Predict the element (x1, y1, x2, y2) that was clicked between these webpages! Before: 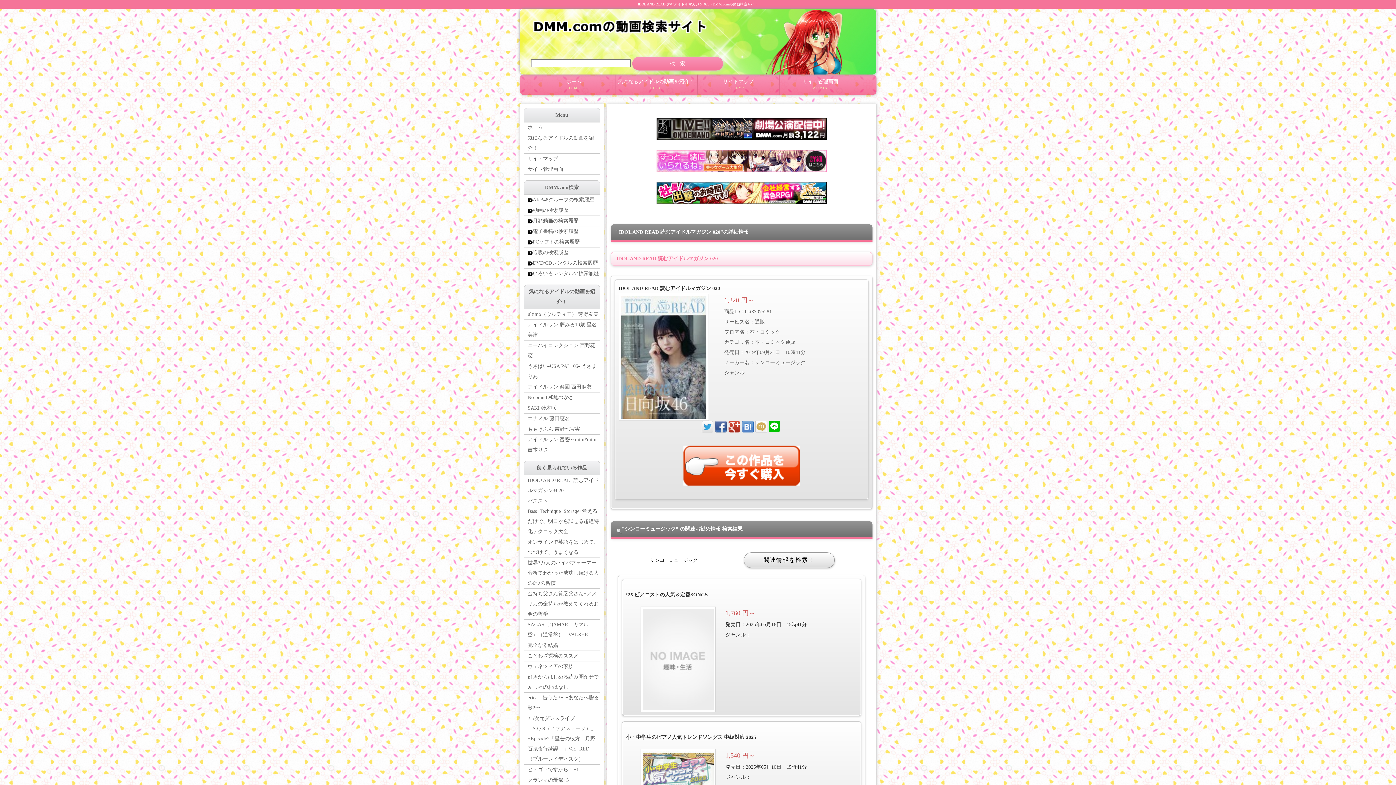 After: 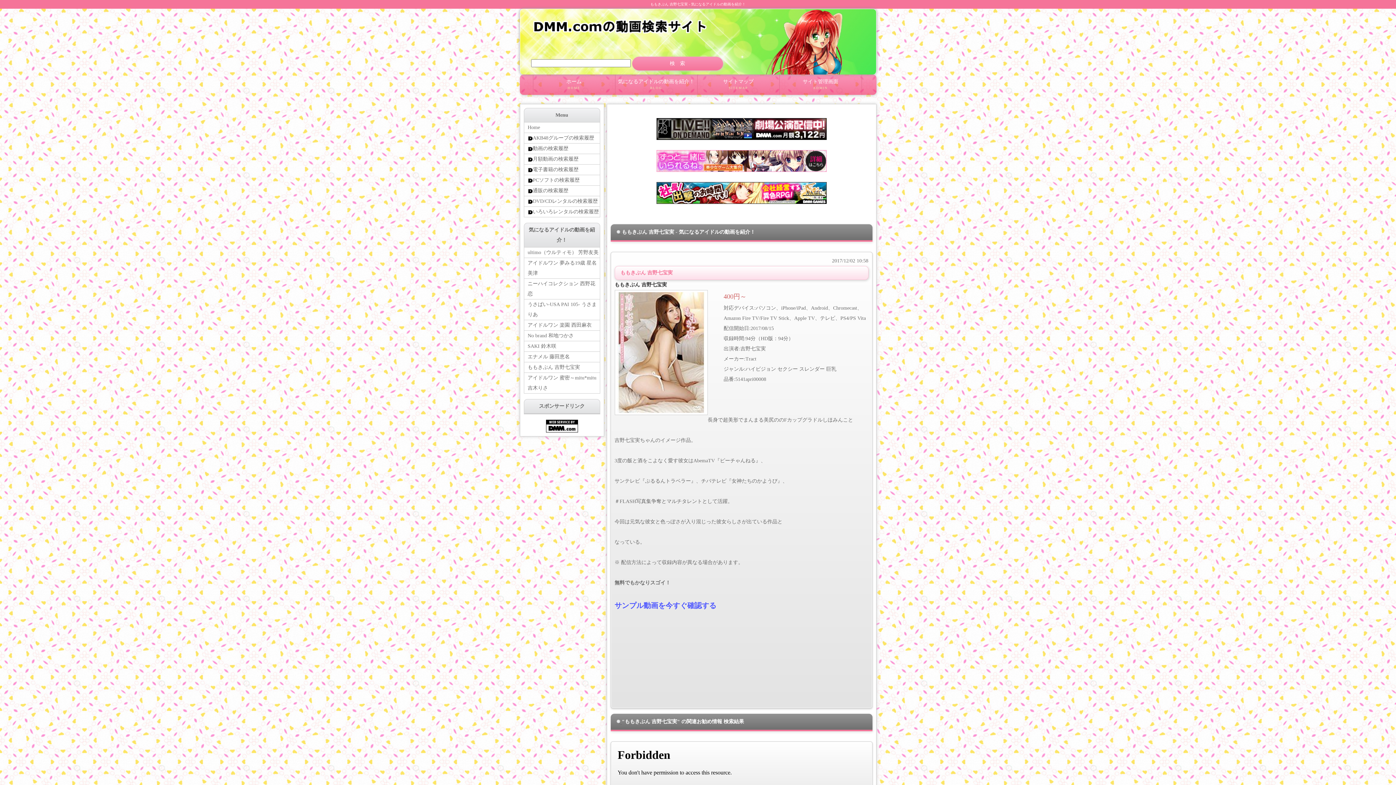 Action: label: ももきぶん 吉野七宝実 bbox: (524, 424, 599, 434)